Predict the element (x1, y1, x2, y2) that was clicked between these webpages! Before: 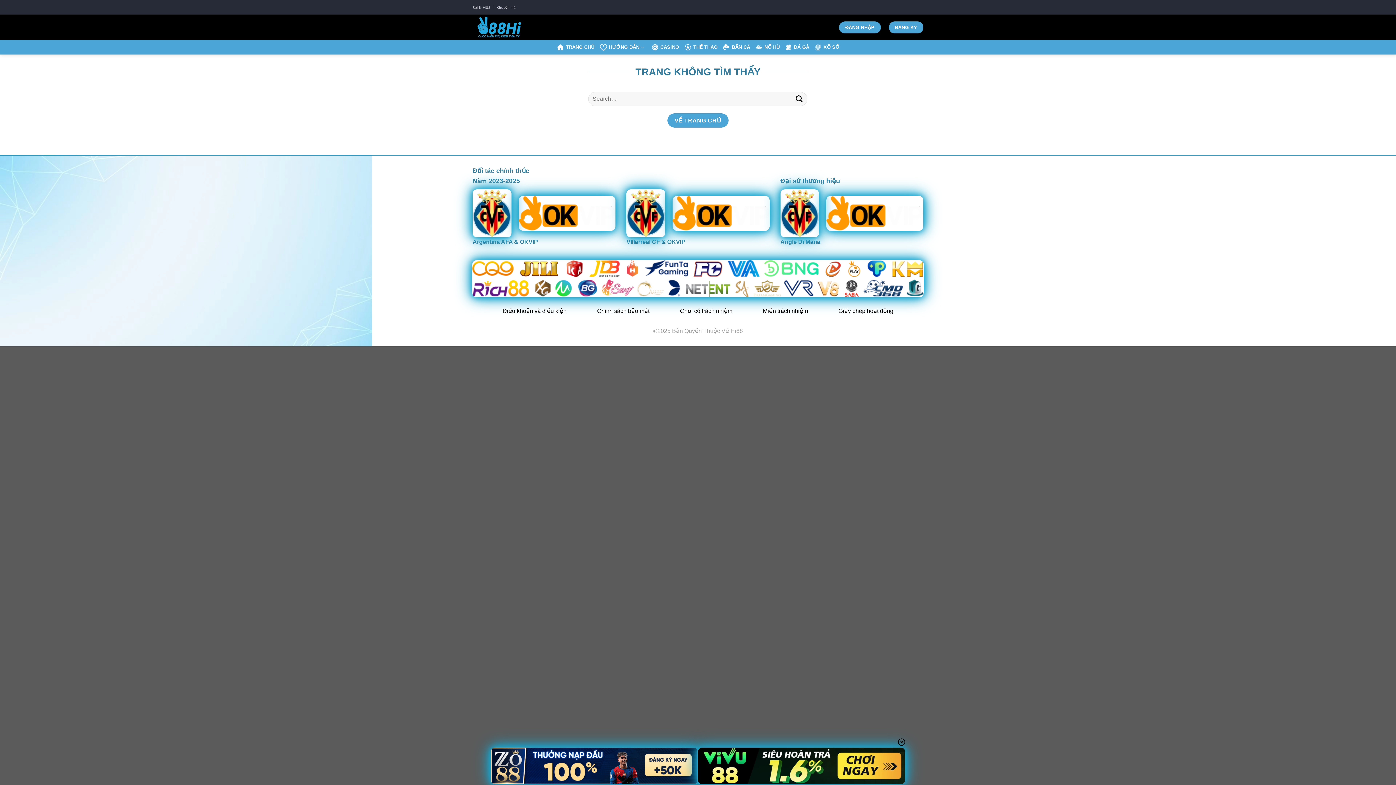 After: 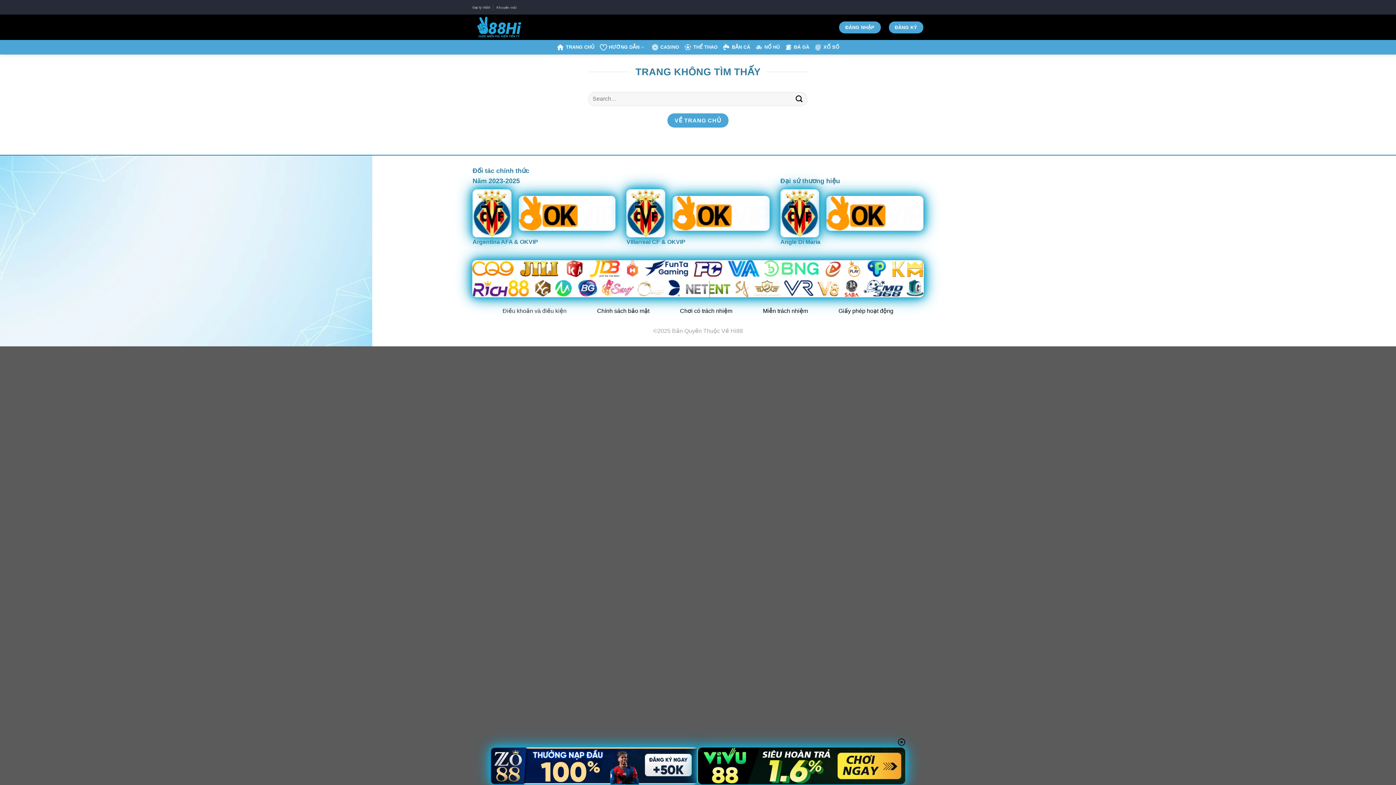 Action: bbox: (502, 304, 566, 319) label: Điều khoản và điều kiện